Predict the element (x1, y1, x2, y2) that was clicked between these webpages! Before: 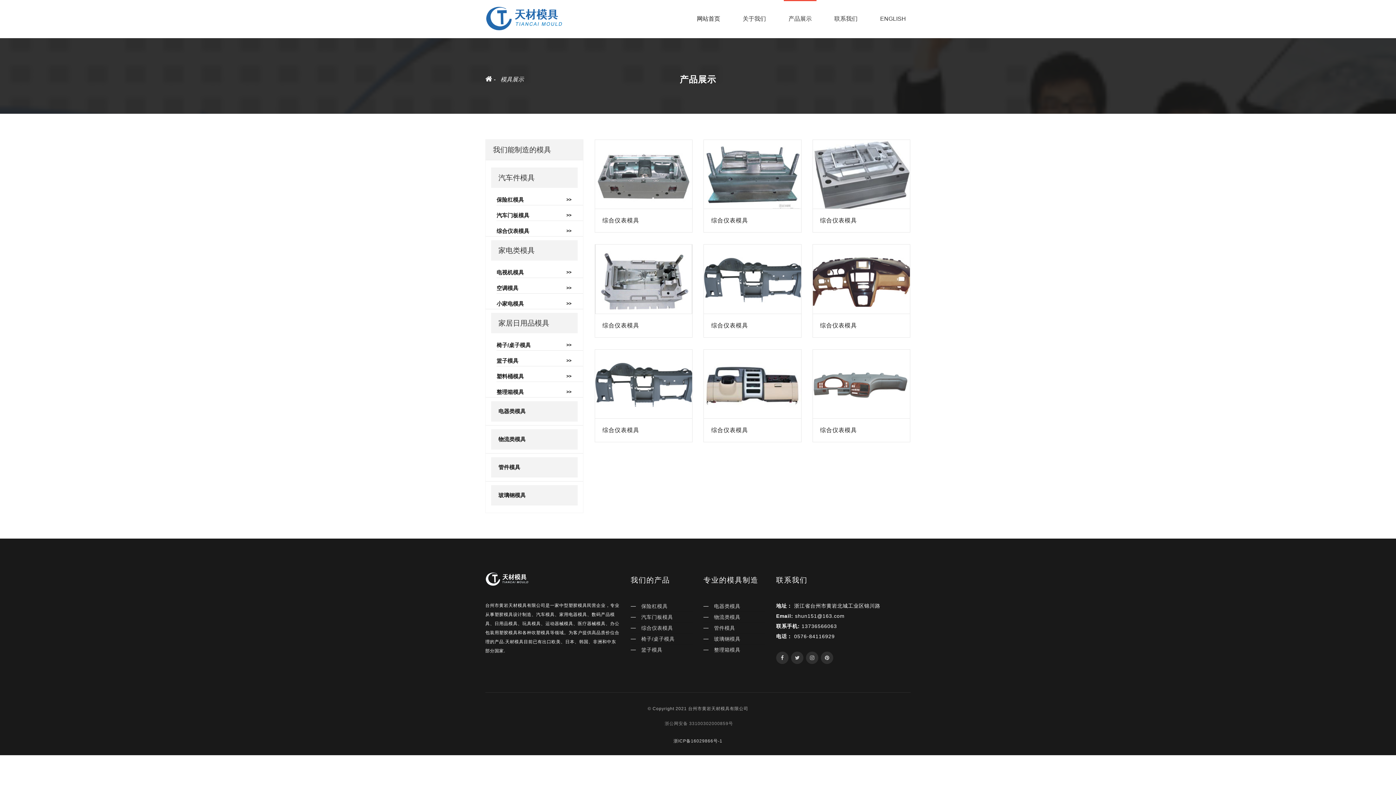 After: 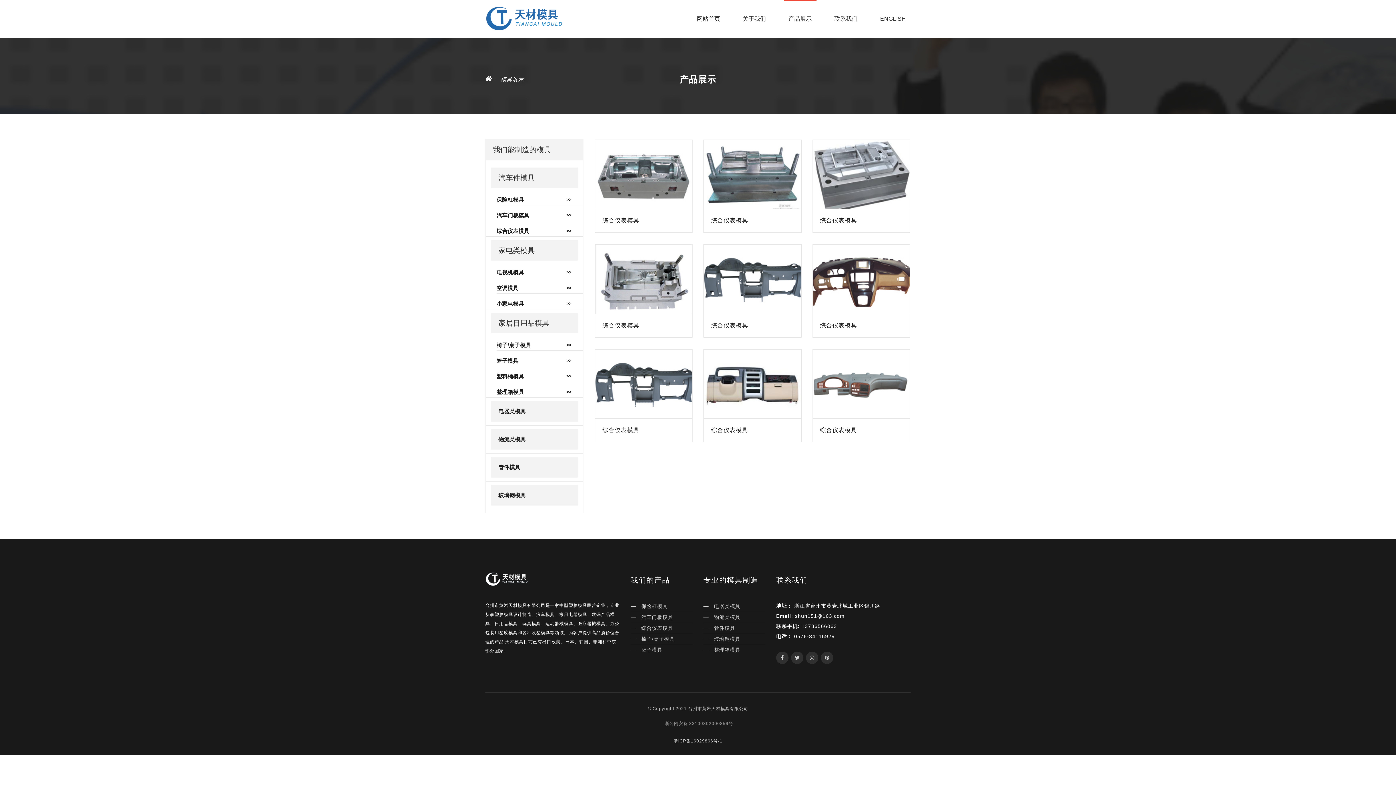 Action: bbox: (496, 228, 572, 233) label: 综合仪表模具
>>